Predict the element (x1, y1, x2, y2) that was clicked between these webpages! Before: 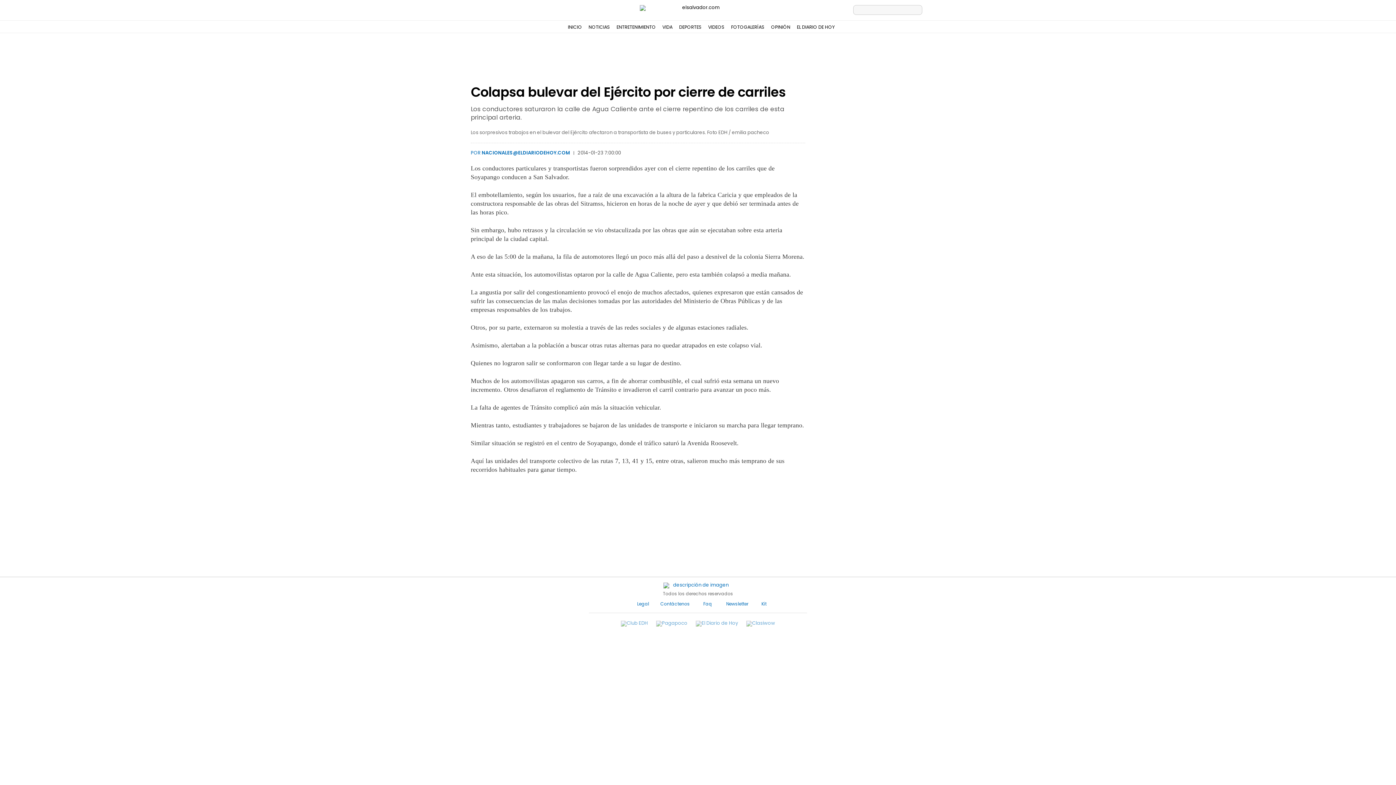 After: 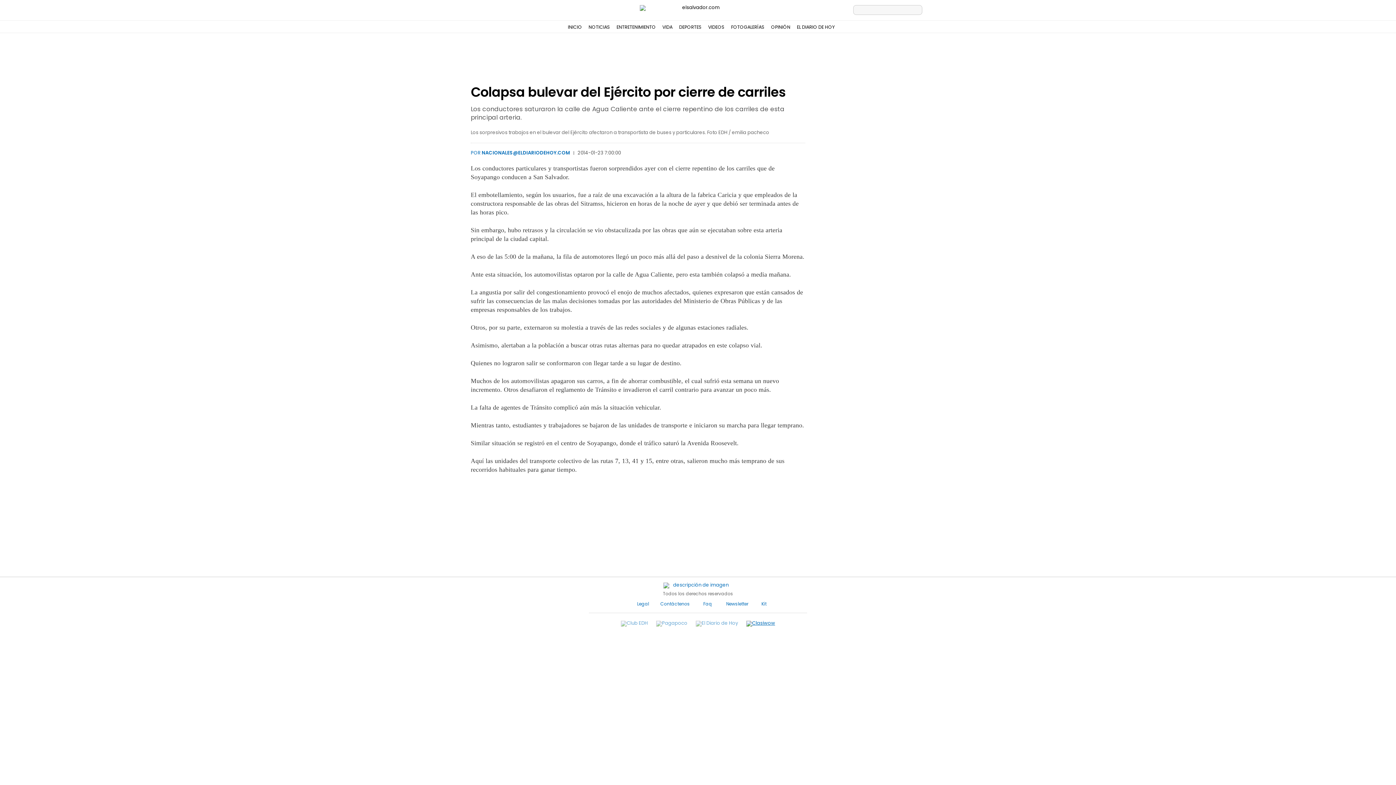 Action: bbox: (742, 620, 778, 631)